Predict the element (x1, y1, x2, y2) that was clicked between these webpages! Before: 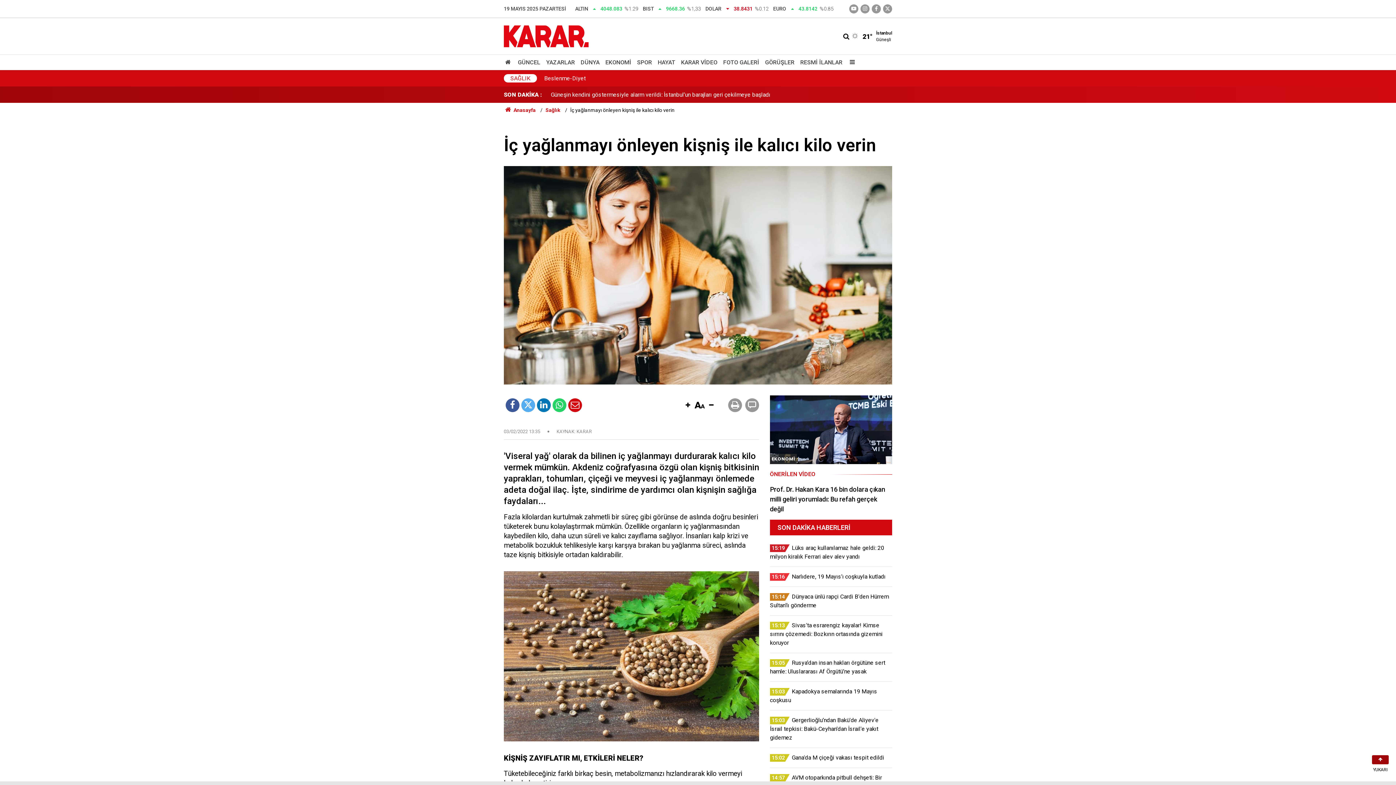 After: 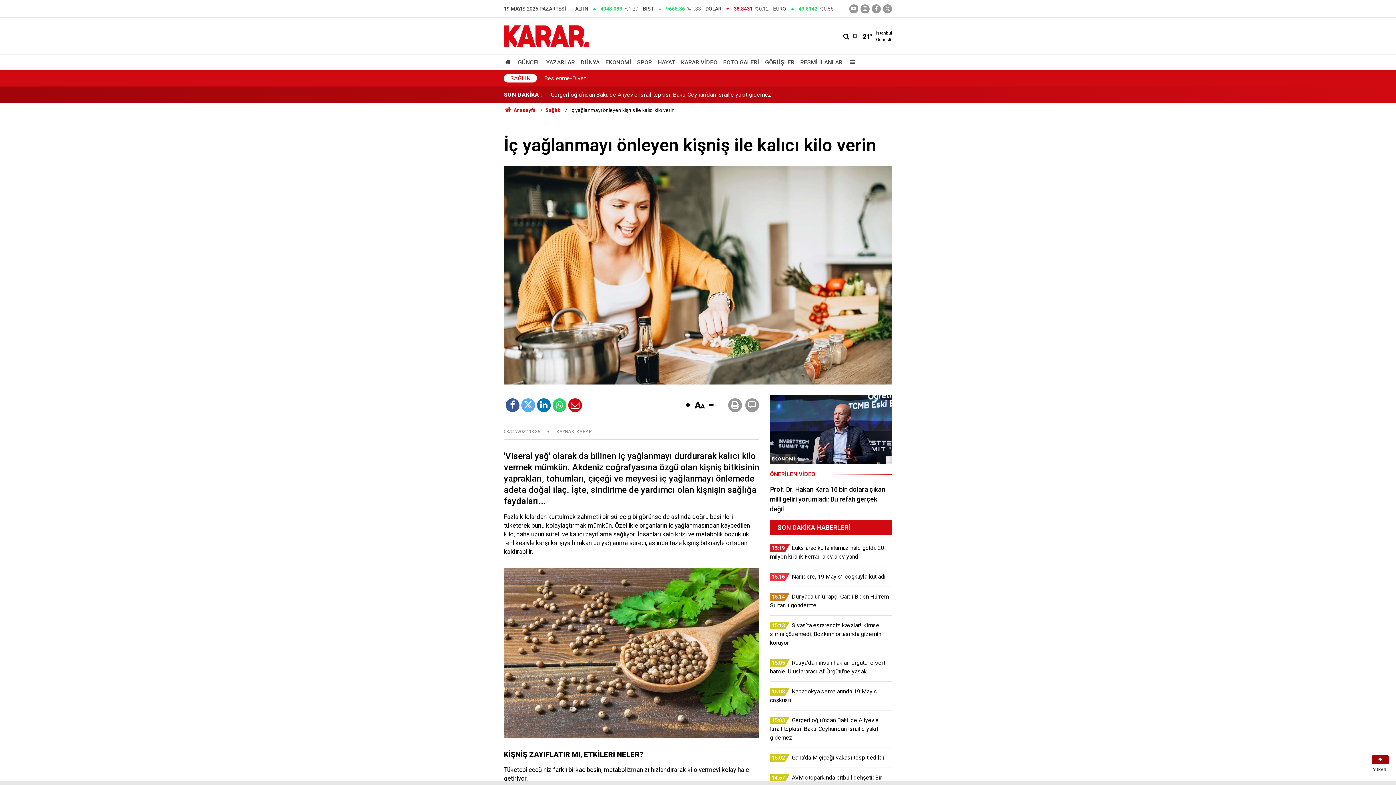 Action: bbox: (707, 399, 715, 412)